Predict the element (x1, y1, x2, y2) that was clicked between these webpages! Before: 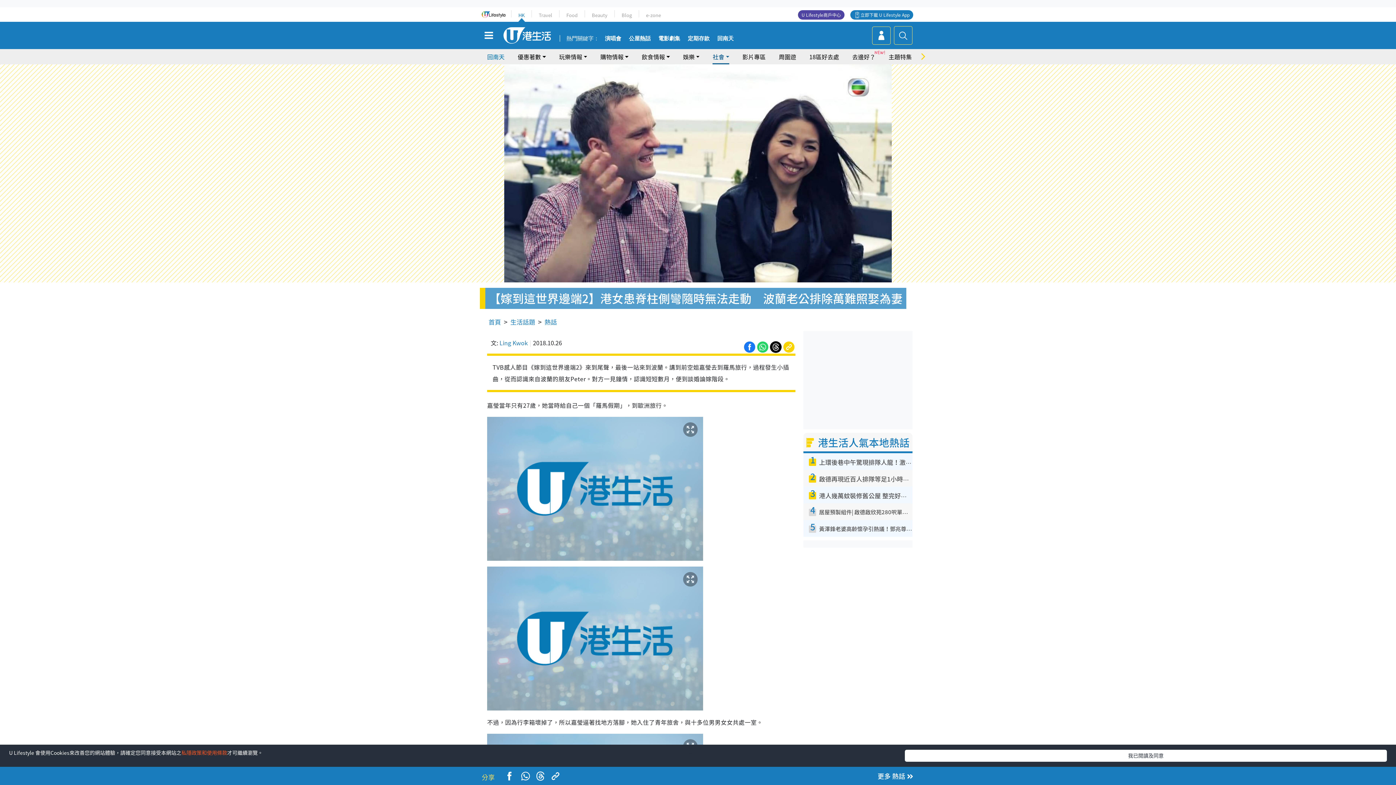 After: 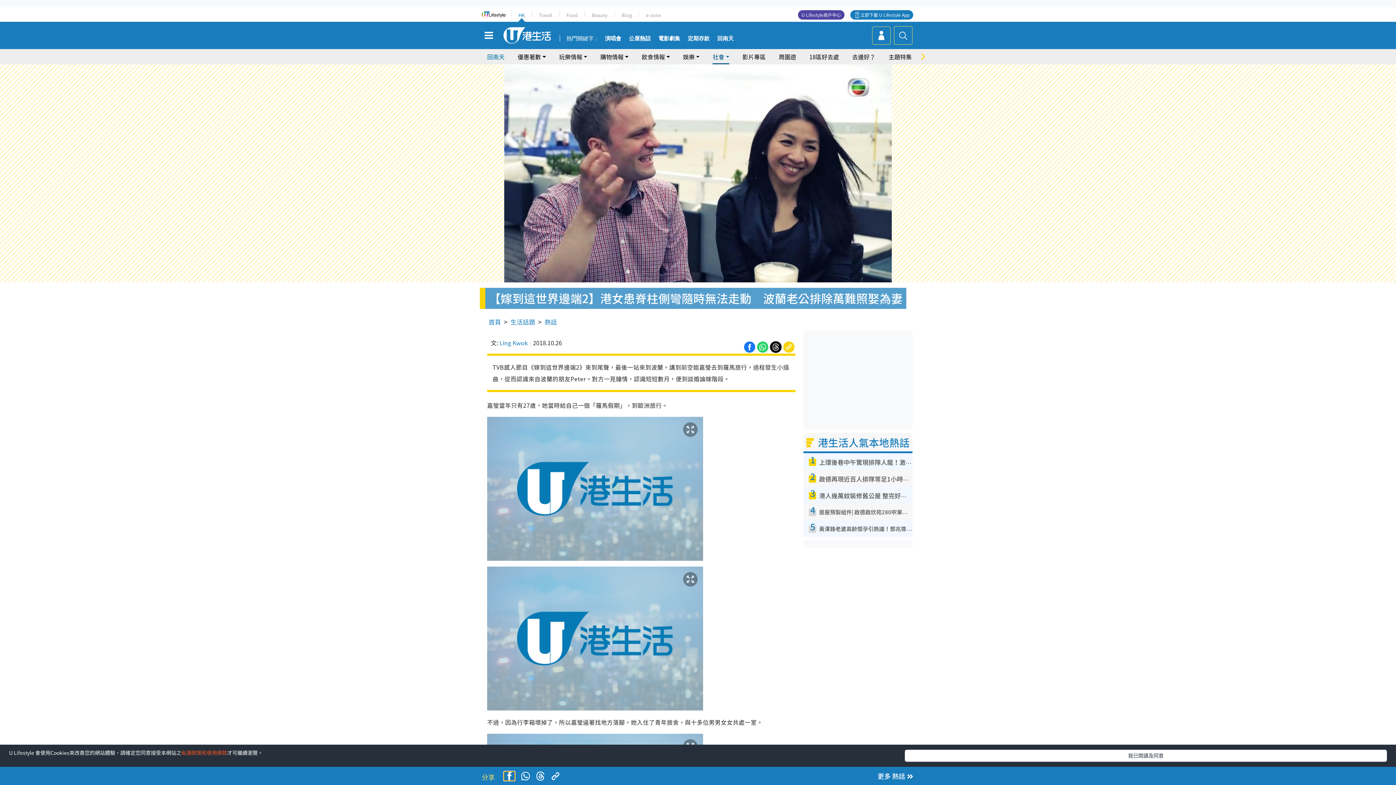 Action: bbox: (504, 772, 514, 781)